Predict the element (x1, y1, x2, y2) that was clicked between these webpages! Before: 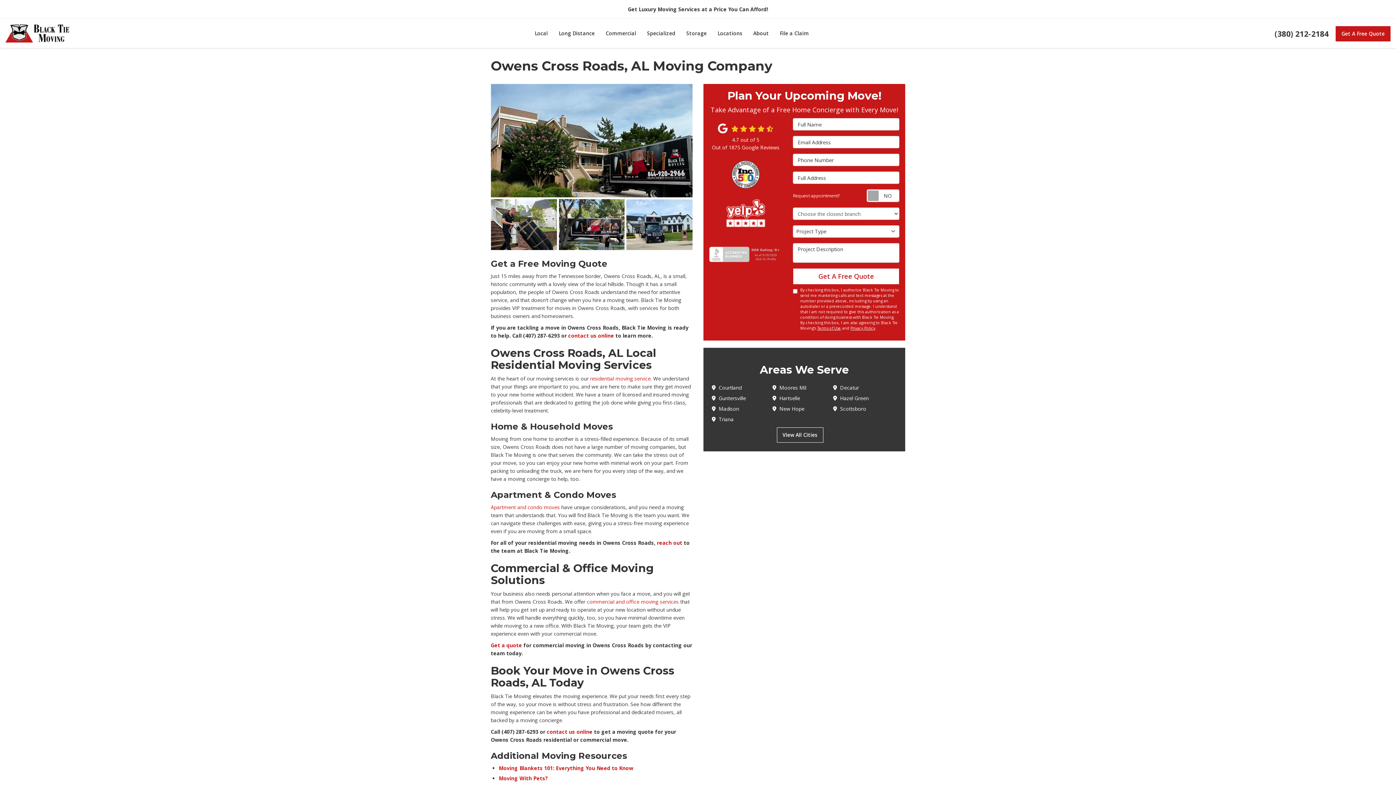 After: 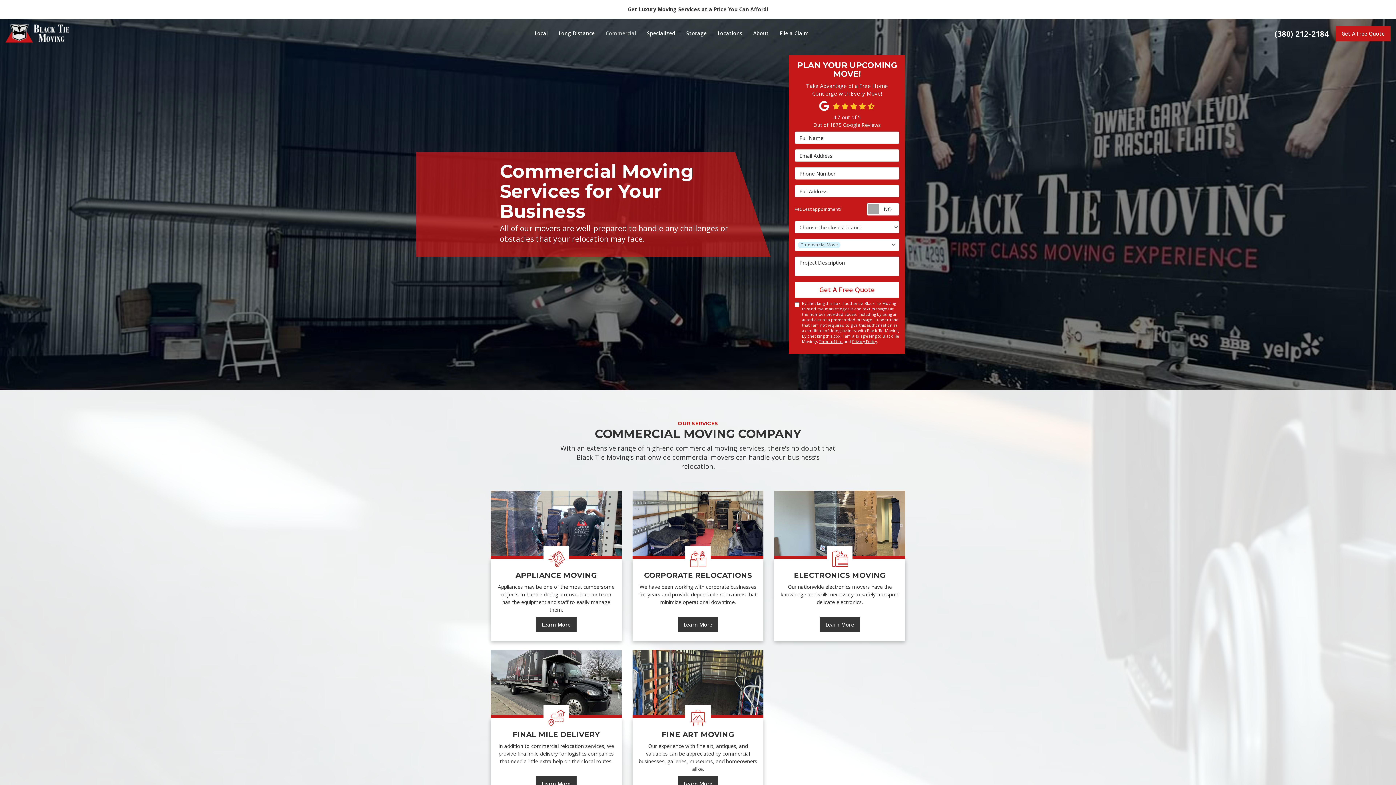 Action: label: Commercial bbox: (600, 18, 641, 48)